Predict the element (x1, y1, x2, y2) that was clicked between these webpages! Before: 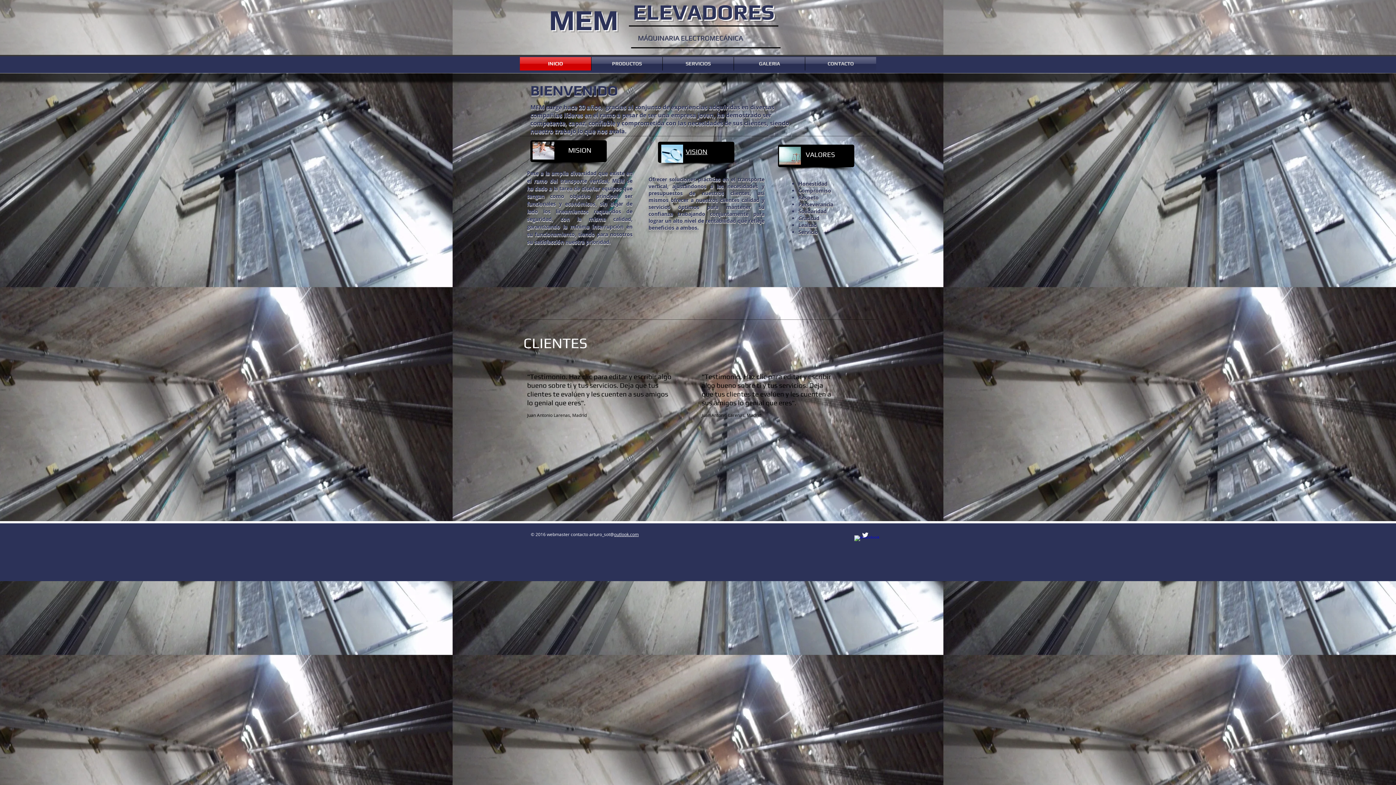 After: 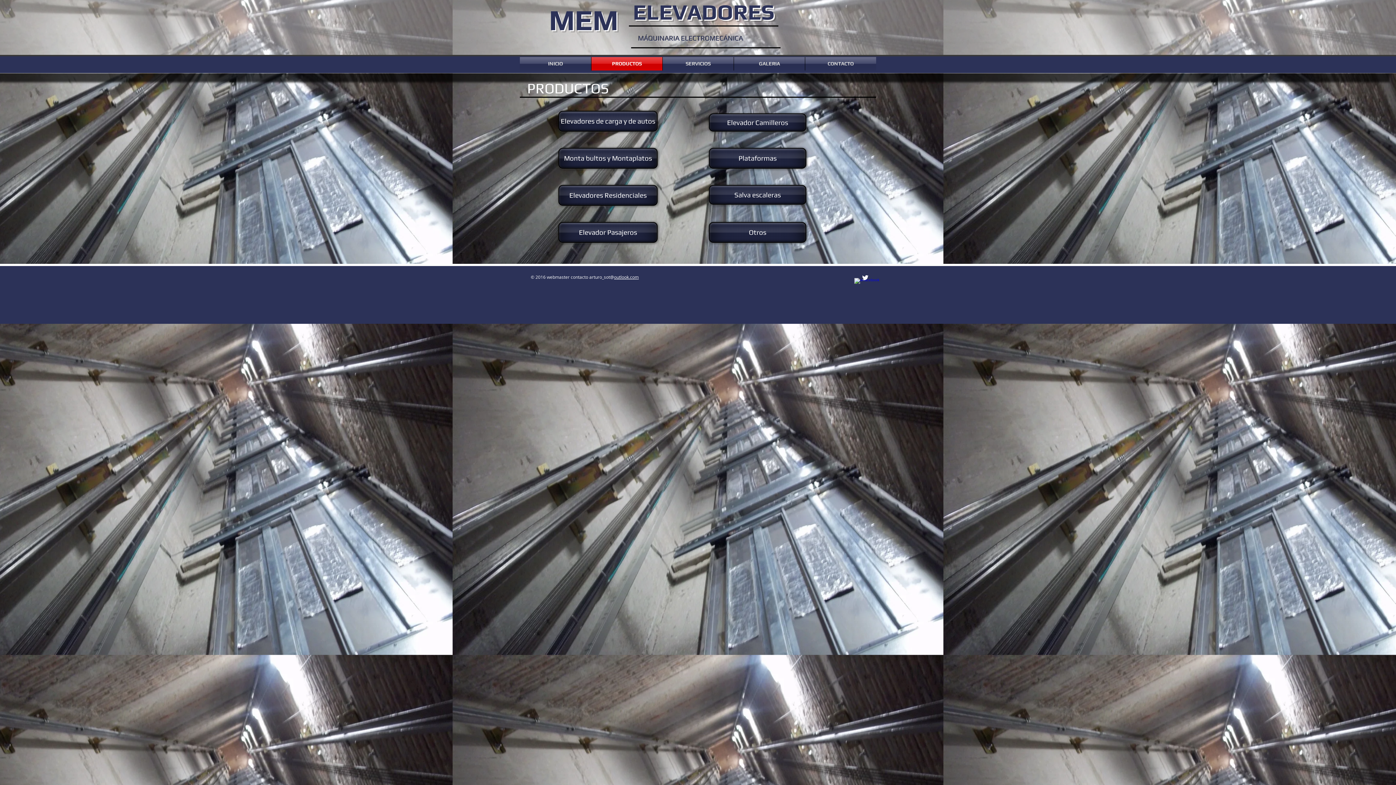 Action: bbox: (591, 57, 662, 70) label: PRODUCTOS